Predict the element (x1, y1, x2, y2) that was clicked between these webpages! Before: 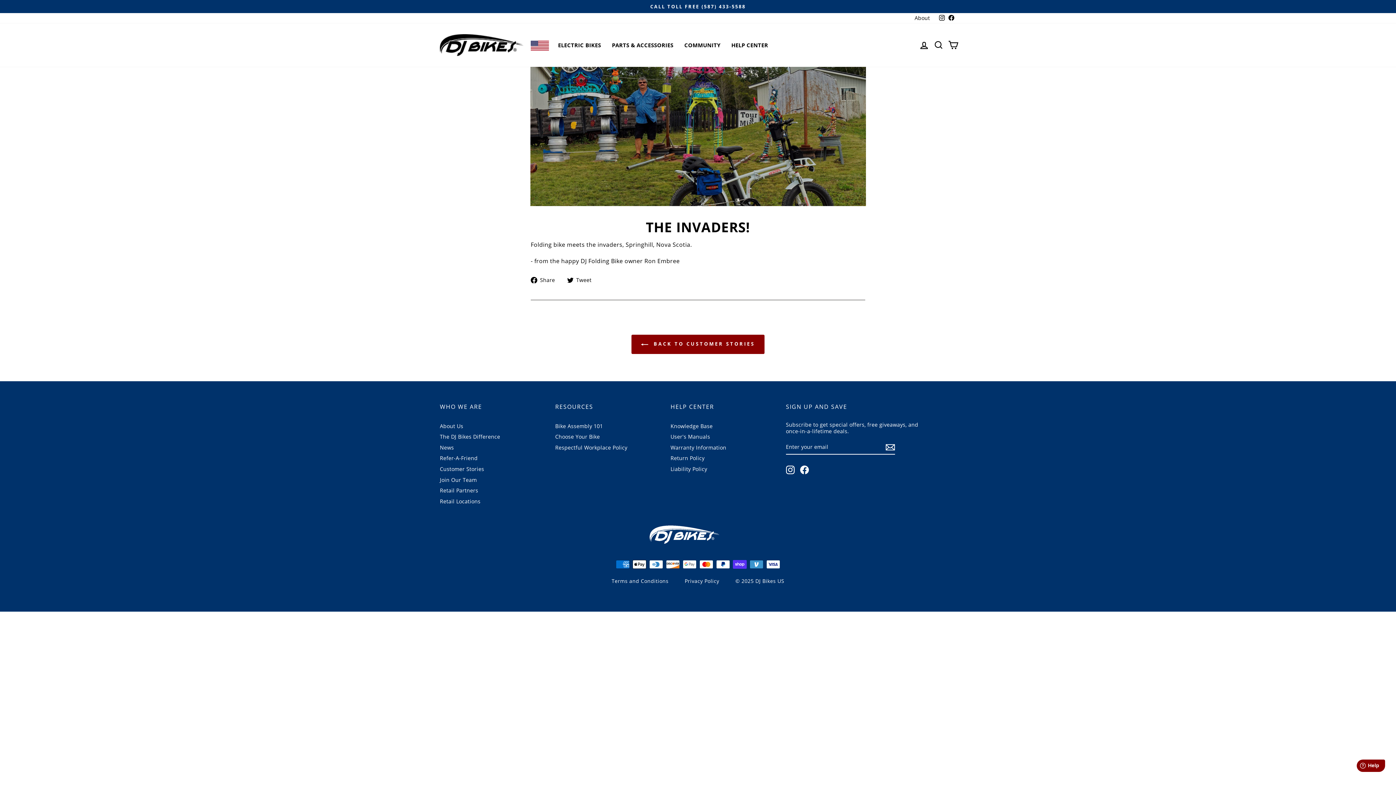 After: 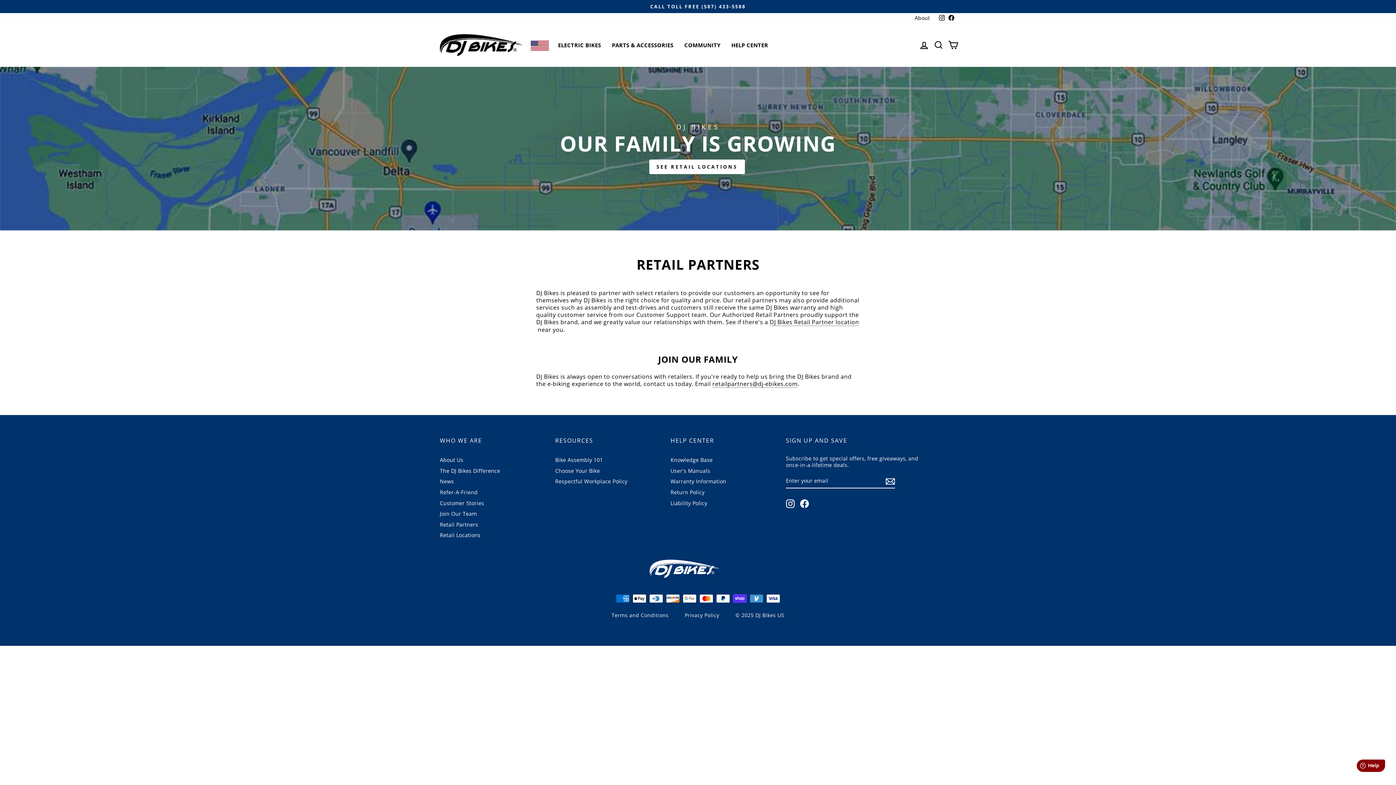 Action: label: Retail Partners bbox: (440, 486, 478, 495)